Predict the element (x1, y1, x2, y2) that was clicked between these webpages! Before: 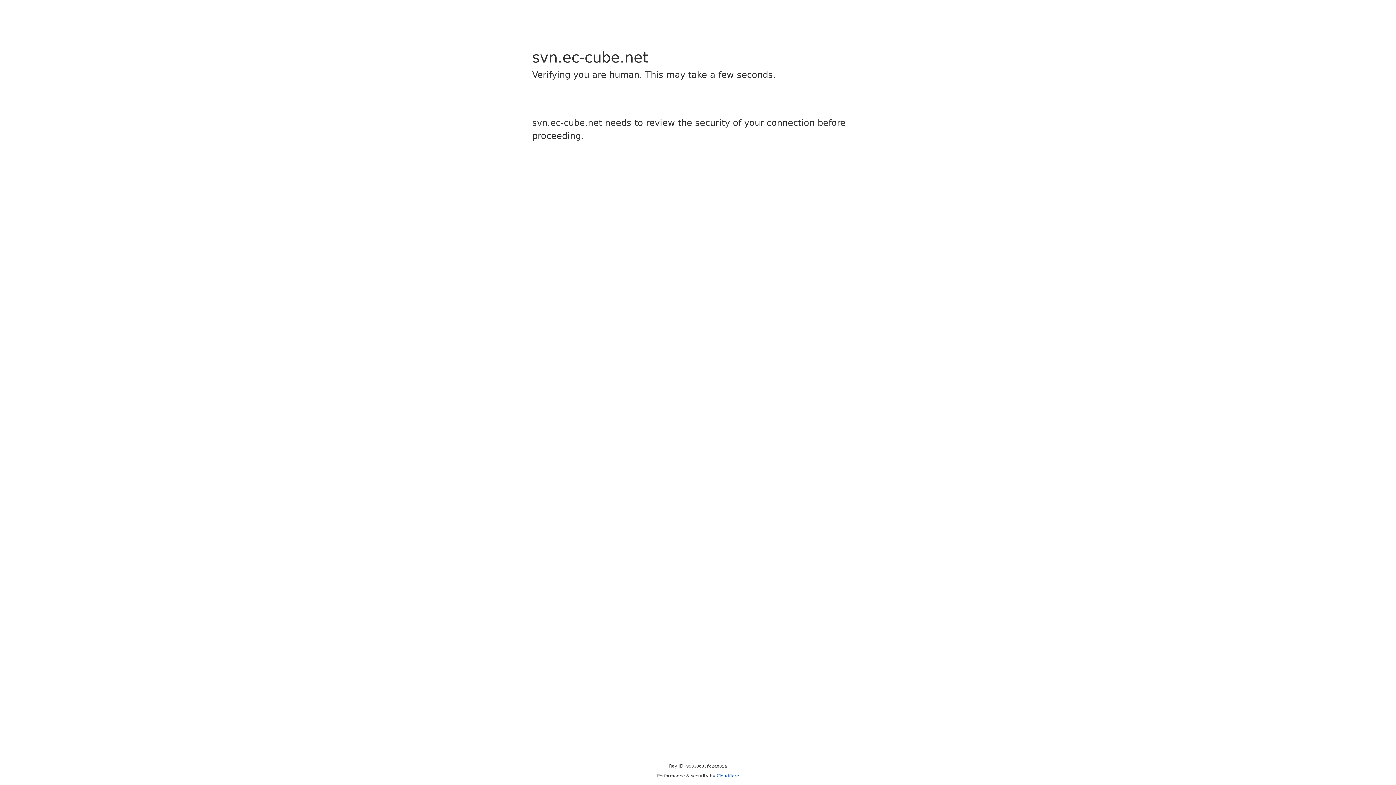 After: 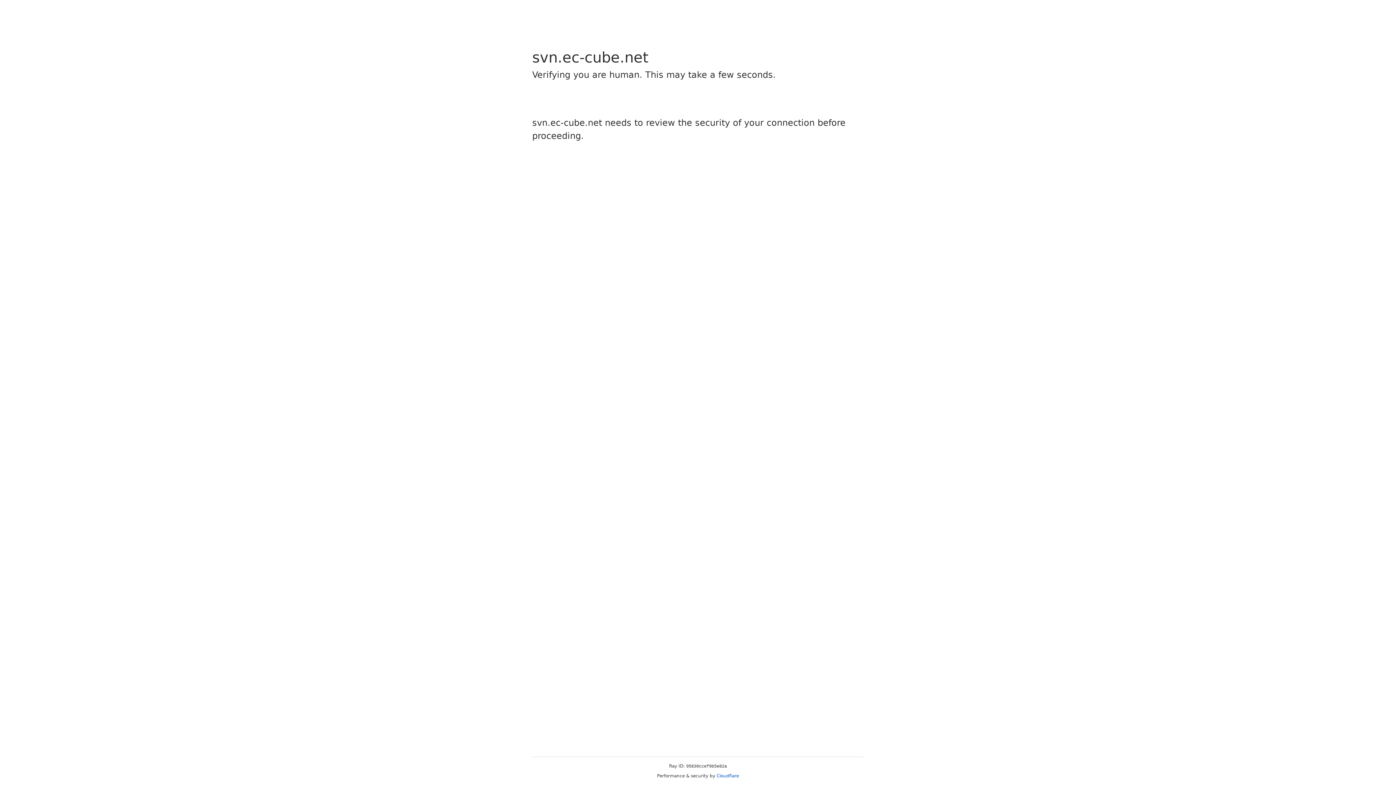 Action: label: Cloudflare bbox: (716, 773, 739, 778)